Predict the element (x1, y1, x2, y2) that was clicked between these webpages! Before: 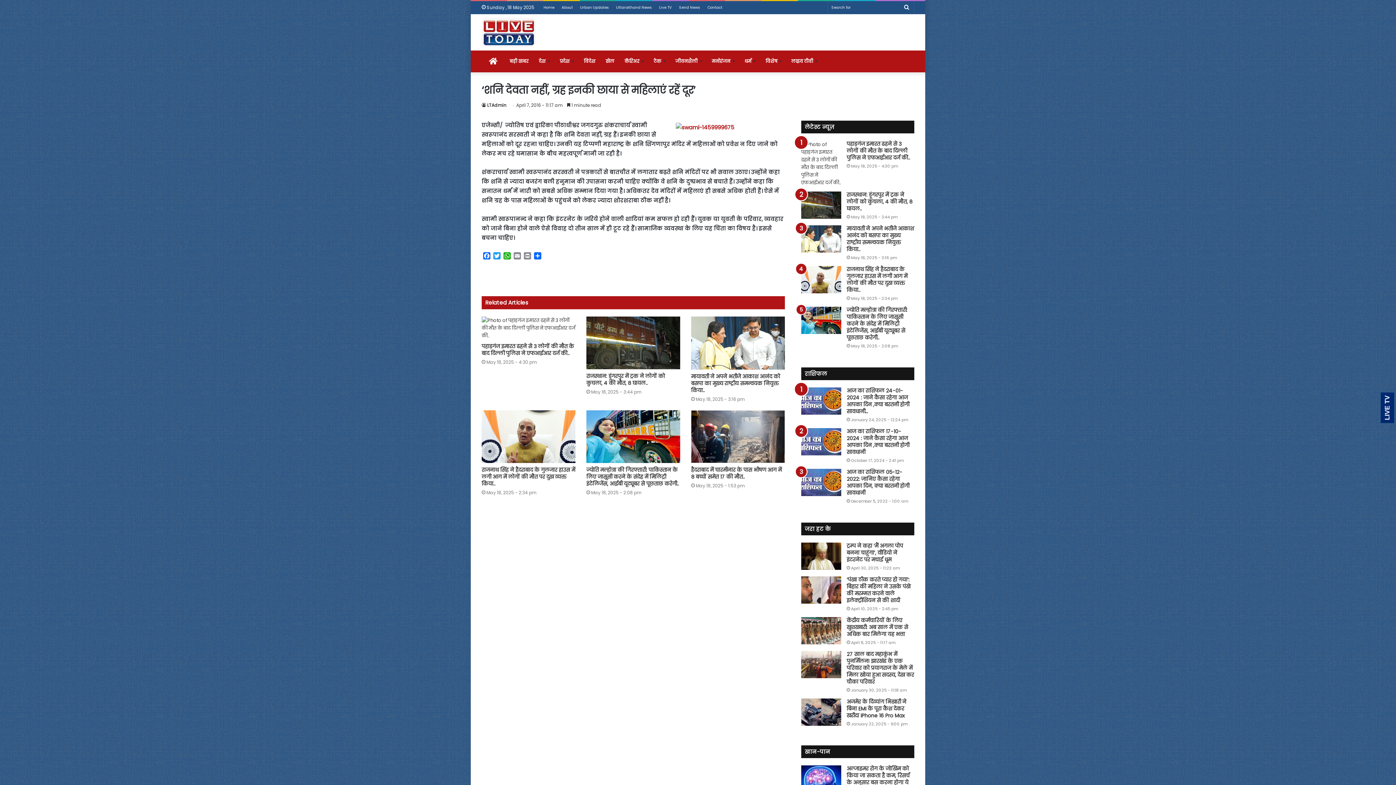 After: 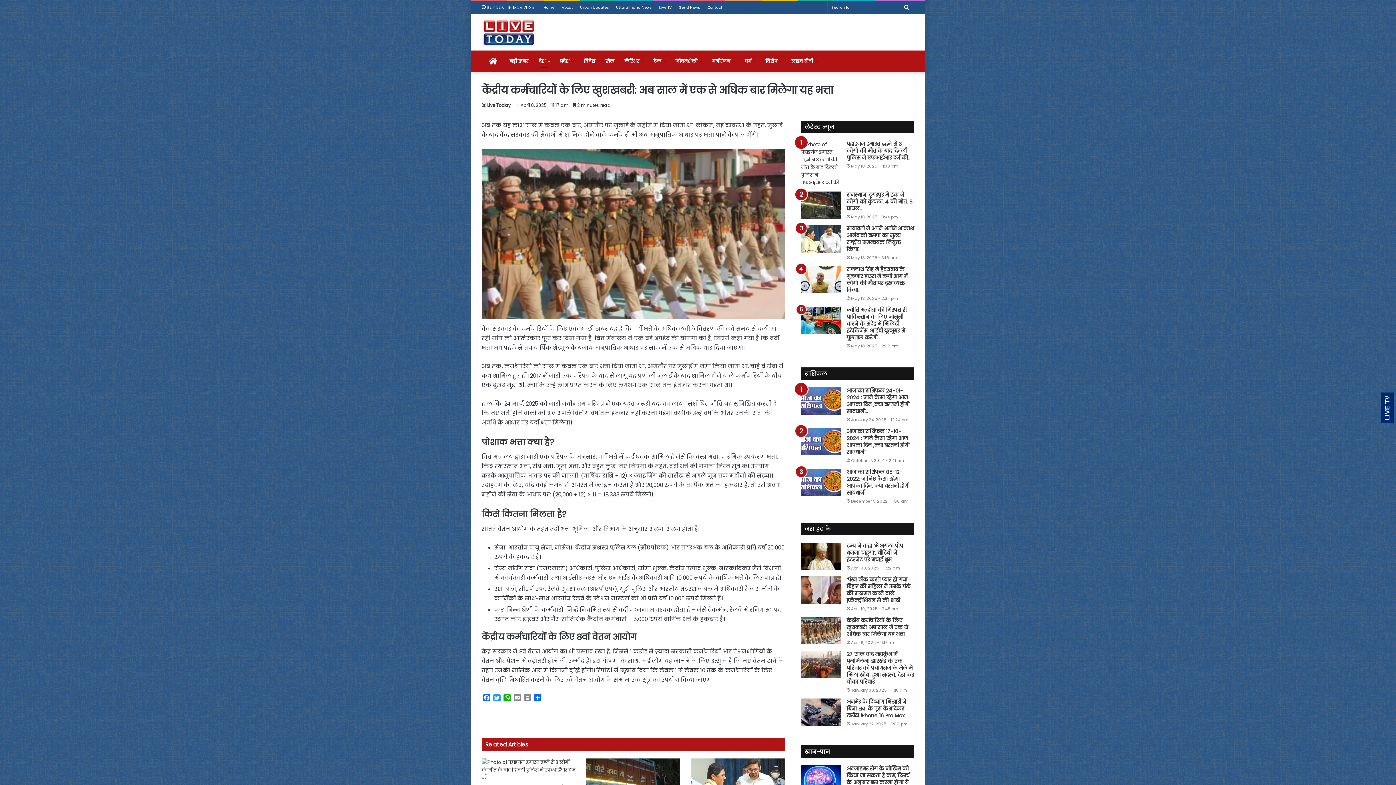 Action: label: केंद्रीय कर्मचारियों के लिए खुशखबरी: अब साल में एक से अधिक बार मिलेगा यह भत्ता bbox: (846, 617, 908, 638)